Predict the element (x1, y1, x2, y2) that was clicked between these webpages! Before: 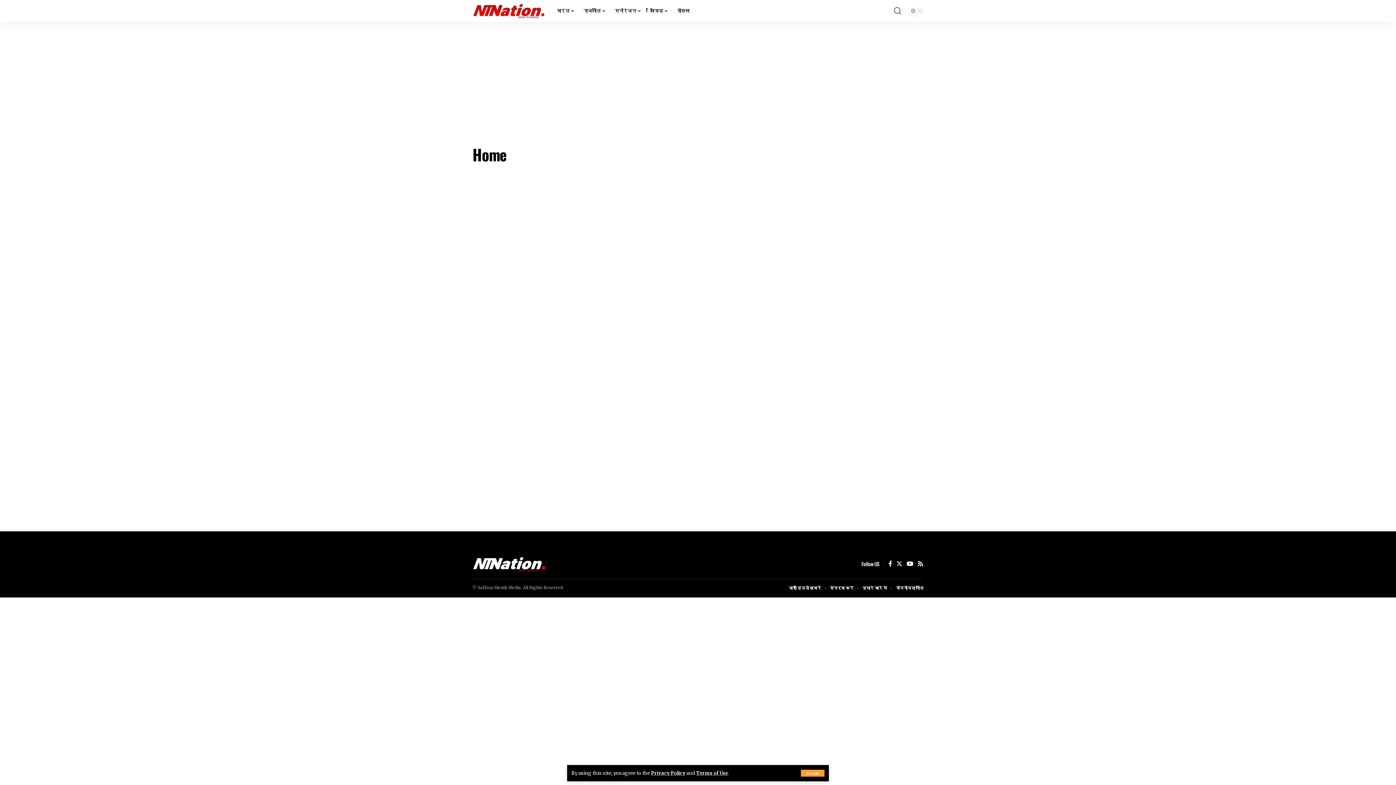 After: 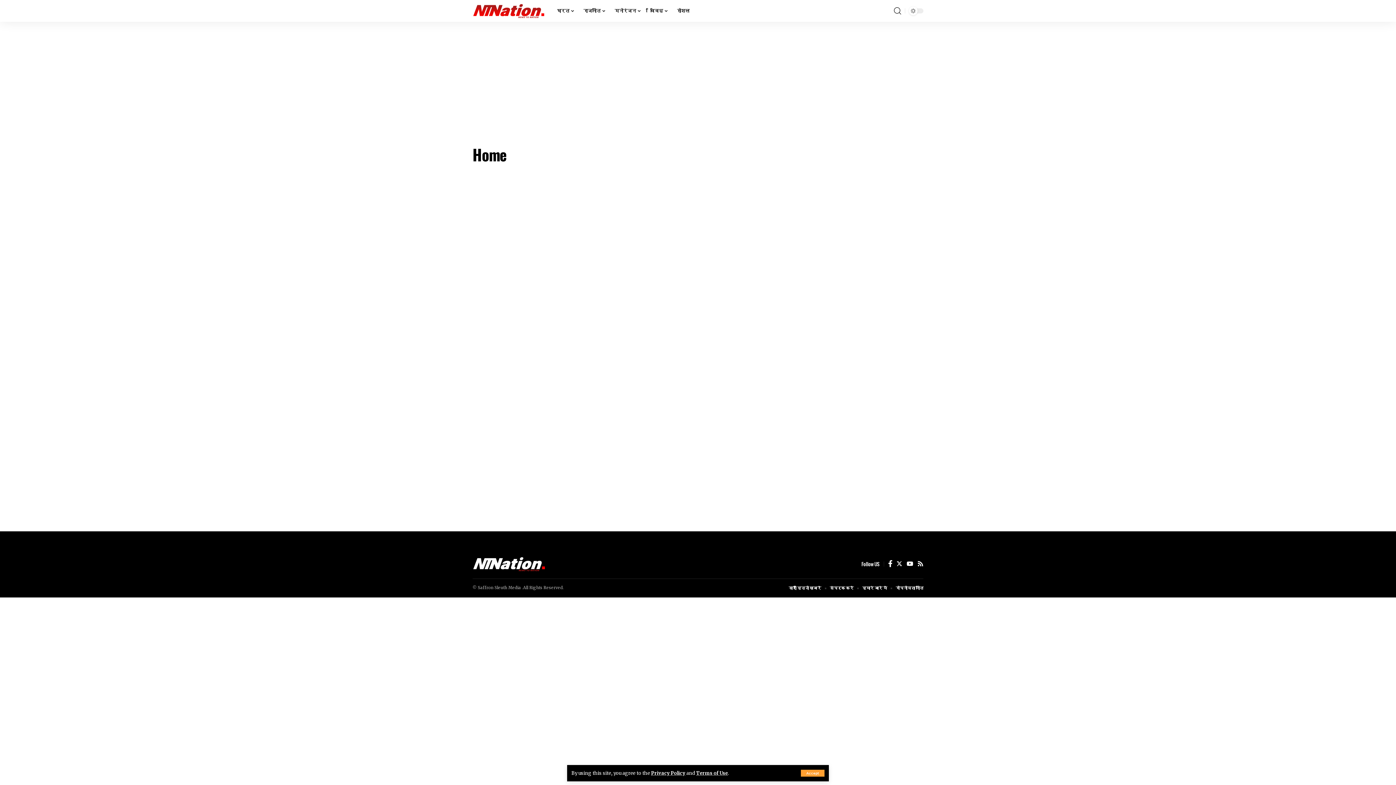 Action: bbox: (888, 559, 892, 569) label: Facebook